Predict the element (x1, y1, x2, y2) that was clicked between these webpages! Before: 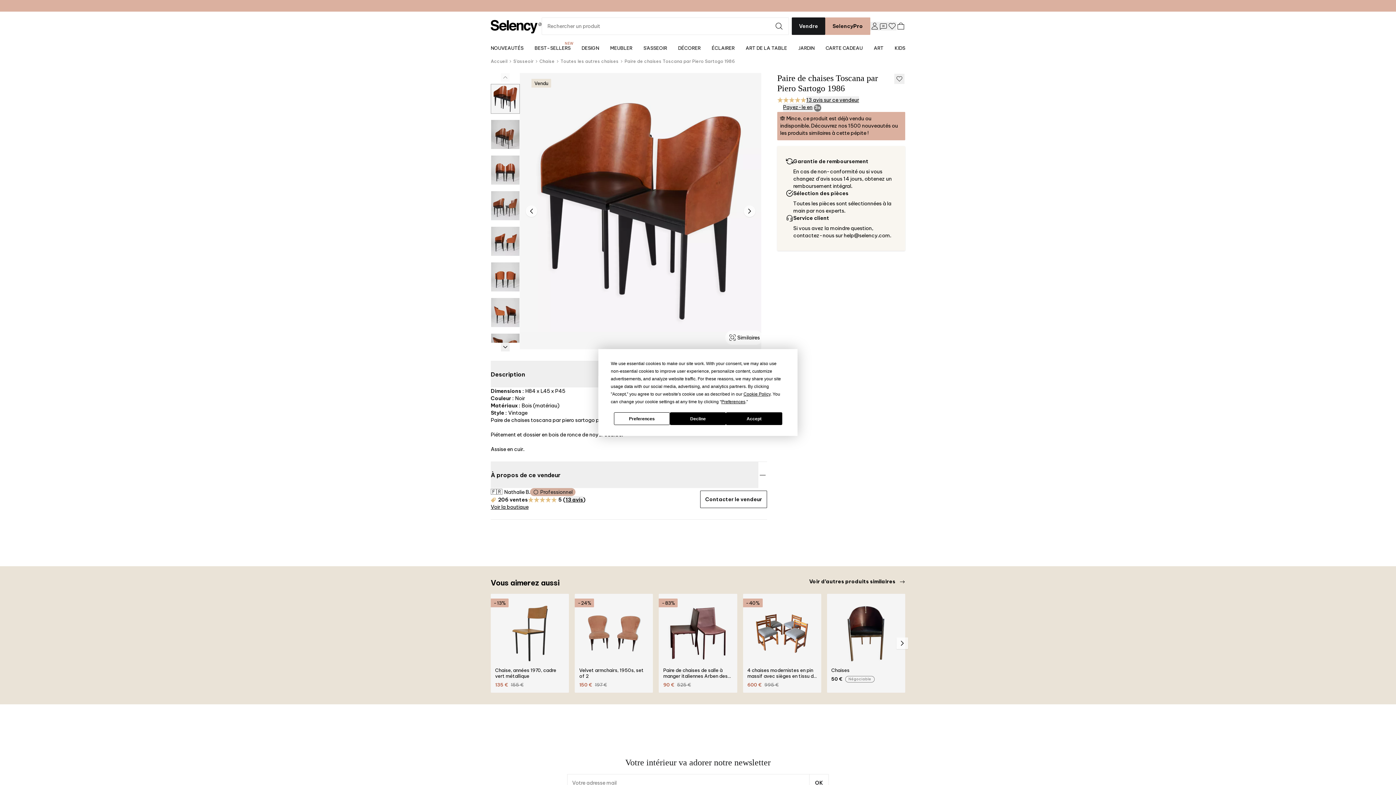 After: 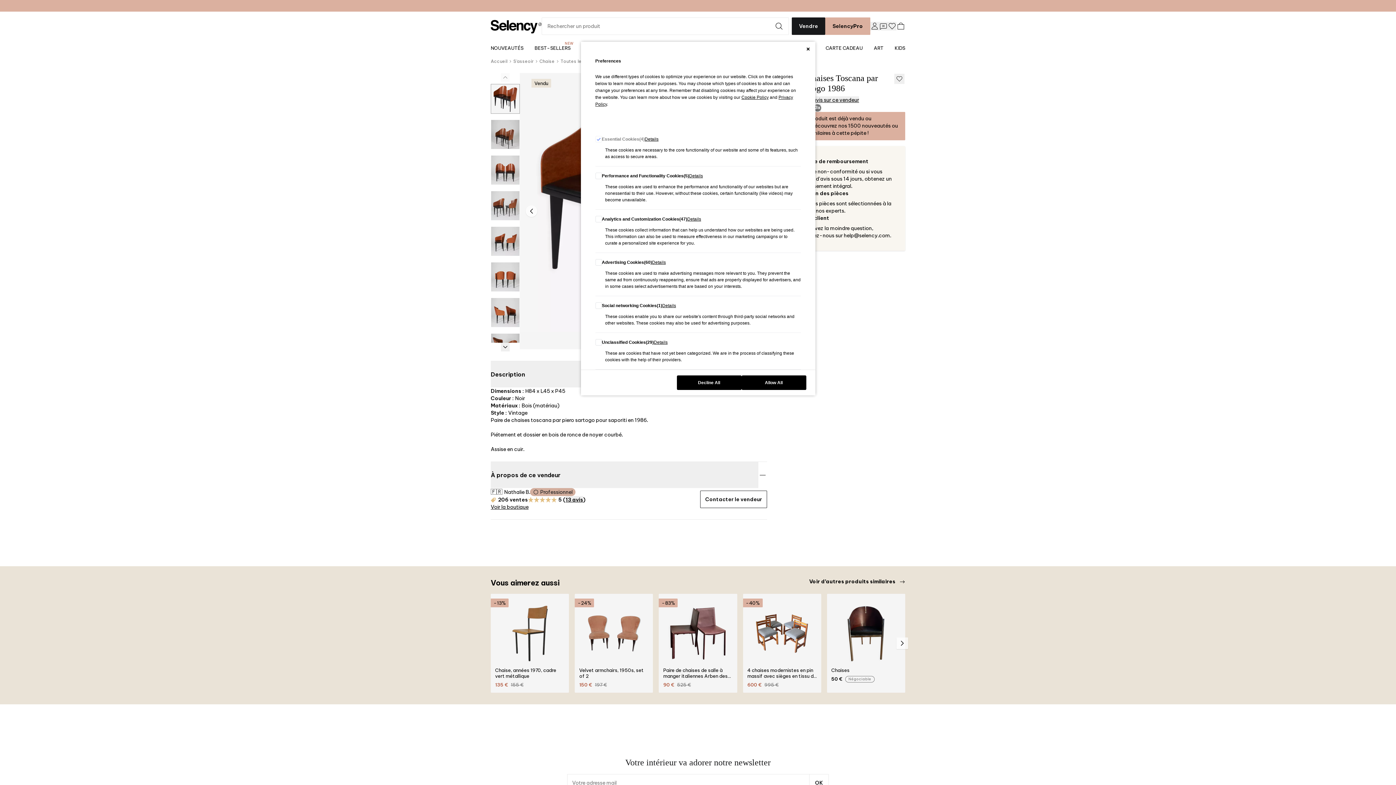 Action: label: Preferences bbox: (721, 399, 745, 404)